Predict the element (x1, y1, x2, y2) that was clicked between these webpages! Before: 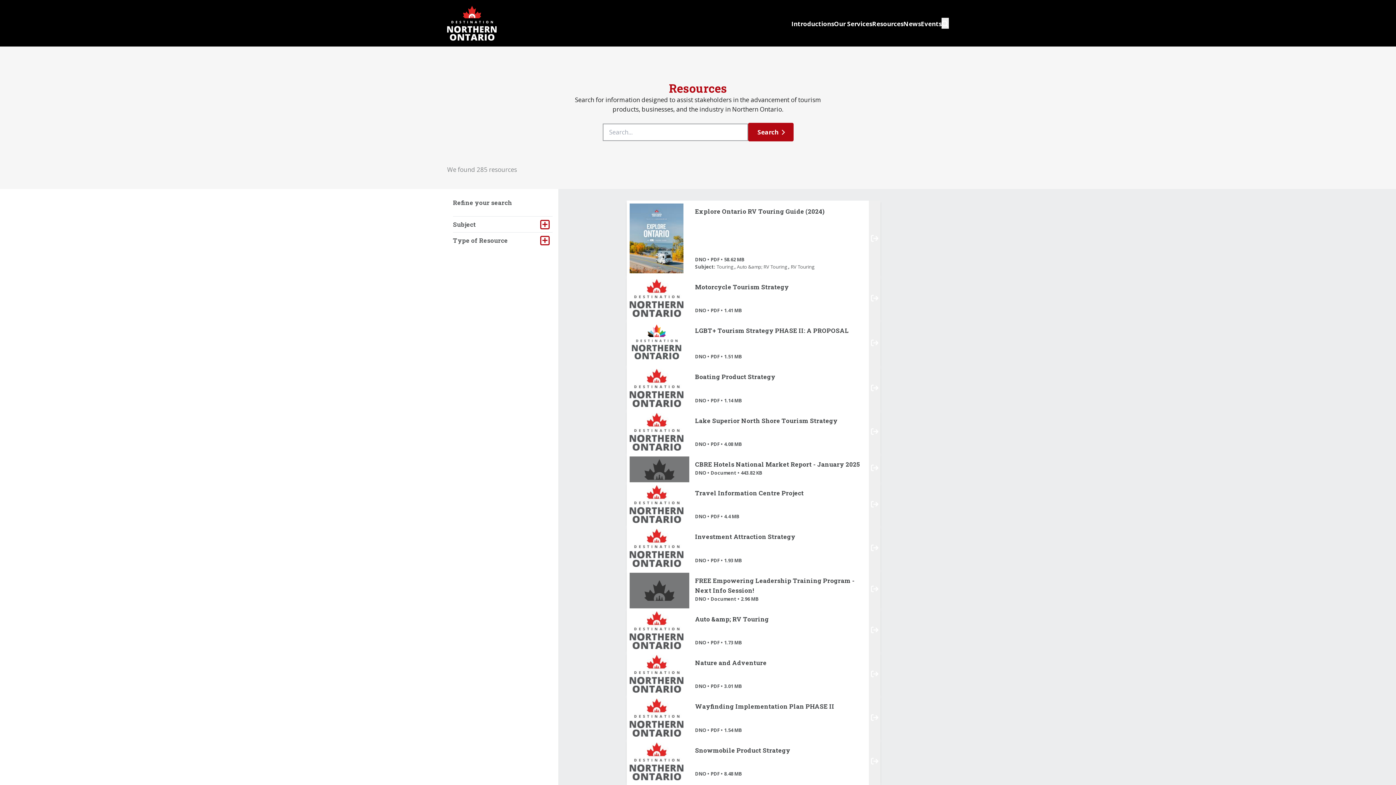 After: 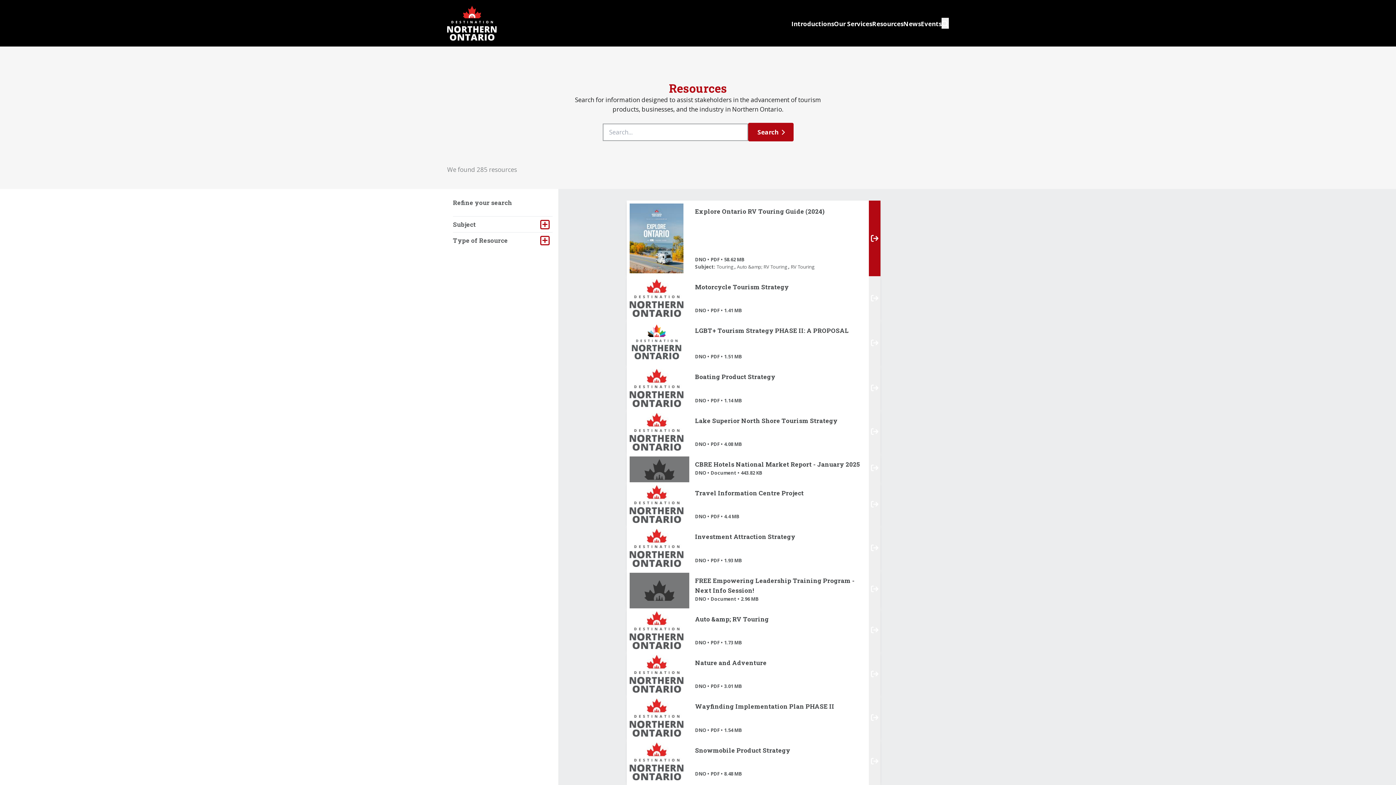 Action: label: Explore Ontario RV Touring Guide (2024)

DNO • PDF • 58.62 MB

Subject: Touring , Auto &amp; RV Touring , RV Touring bbox: (626, 200, 880, 276)